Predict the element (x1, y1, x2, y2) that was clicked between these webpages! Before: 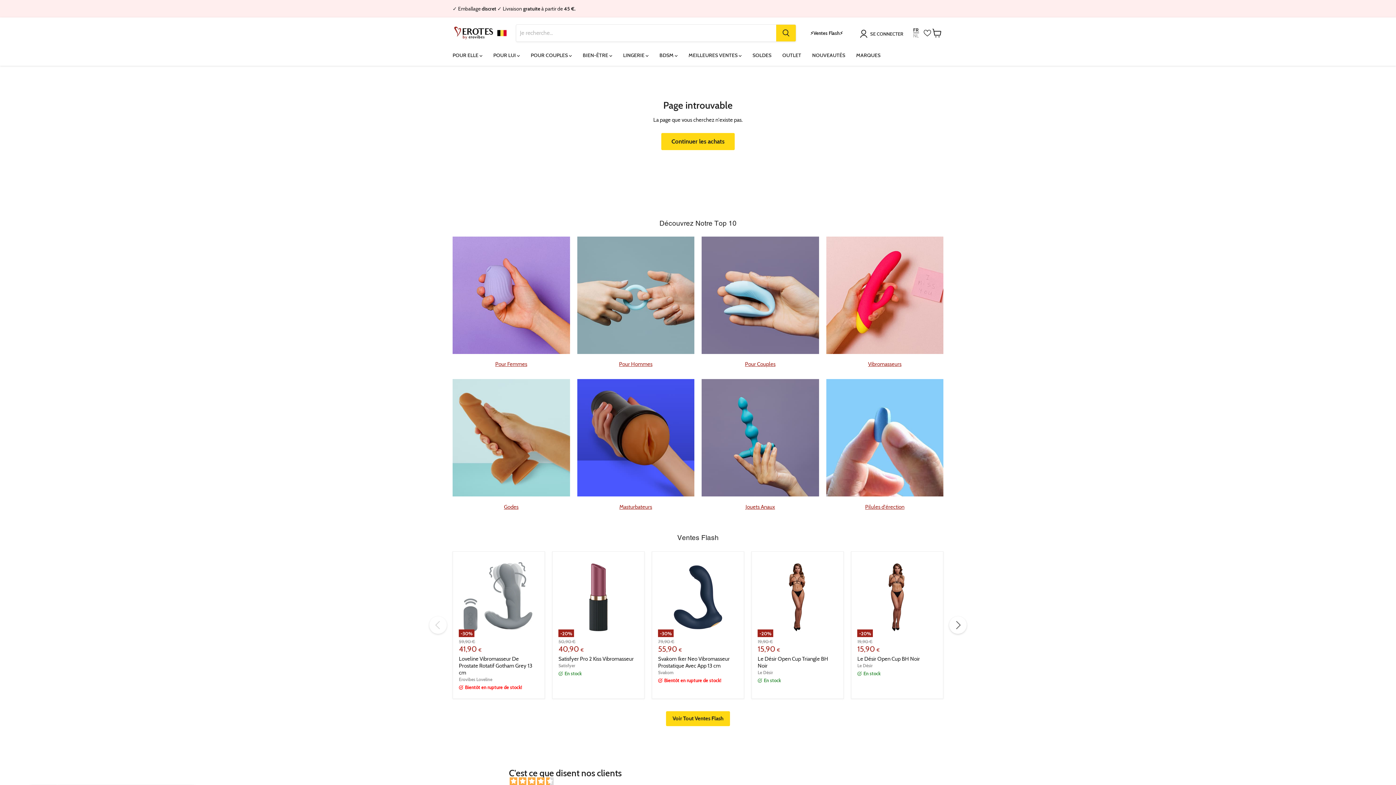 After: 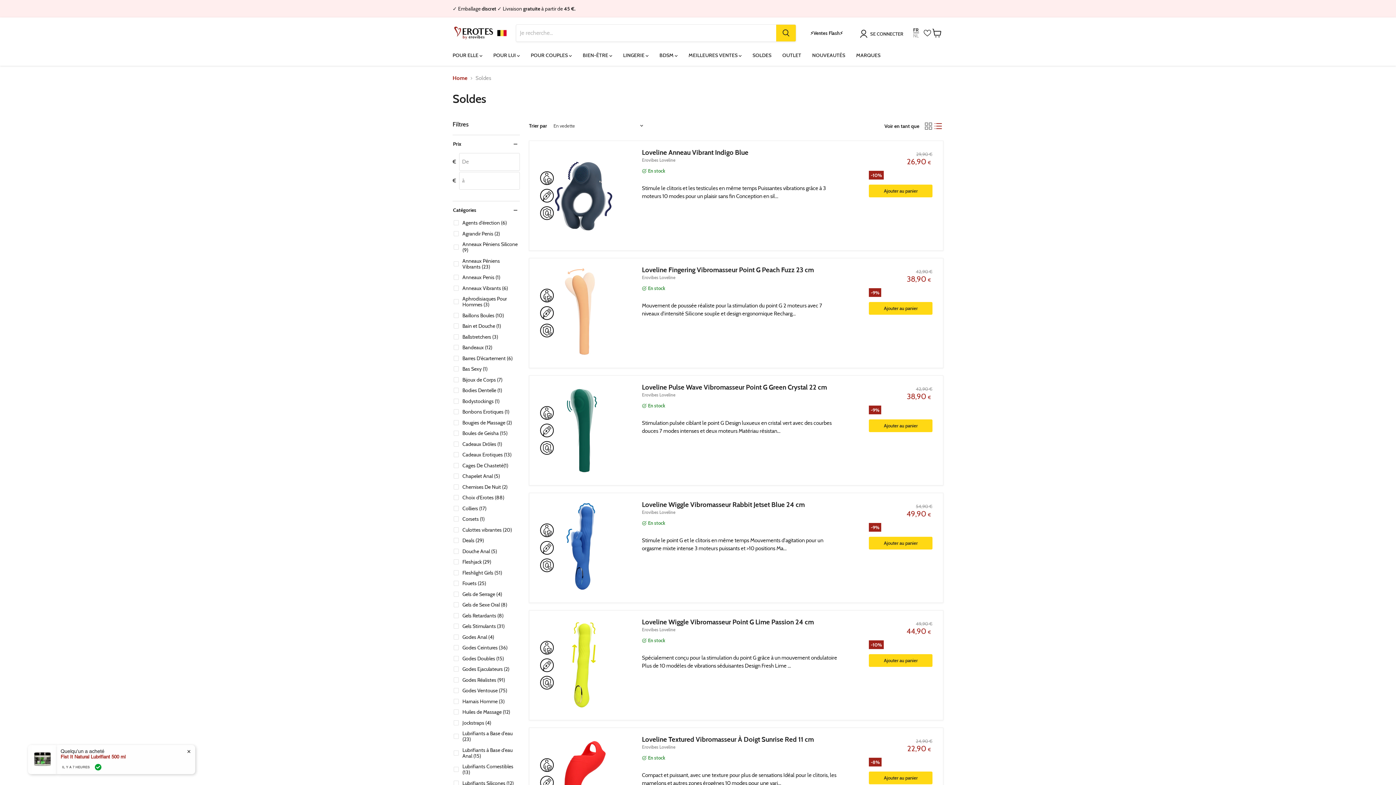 Action: bbox: (747, 48, 777, 62) label: SOLDES